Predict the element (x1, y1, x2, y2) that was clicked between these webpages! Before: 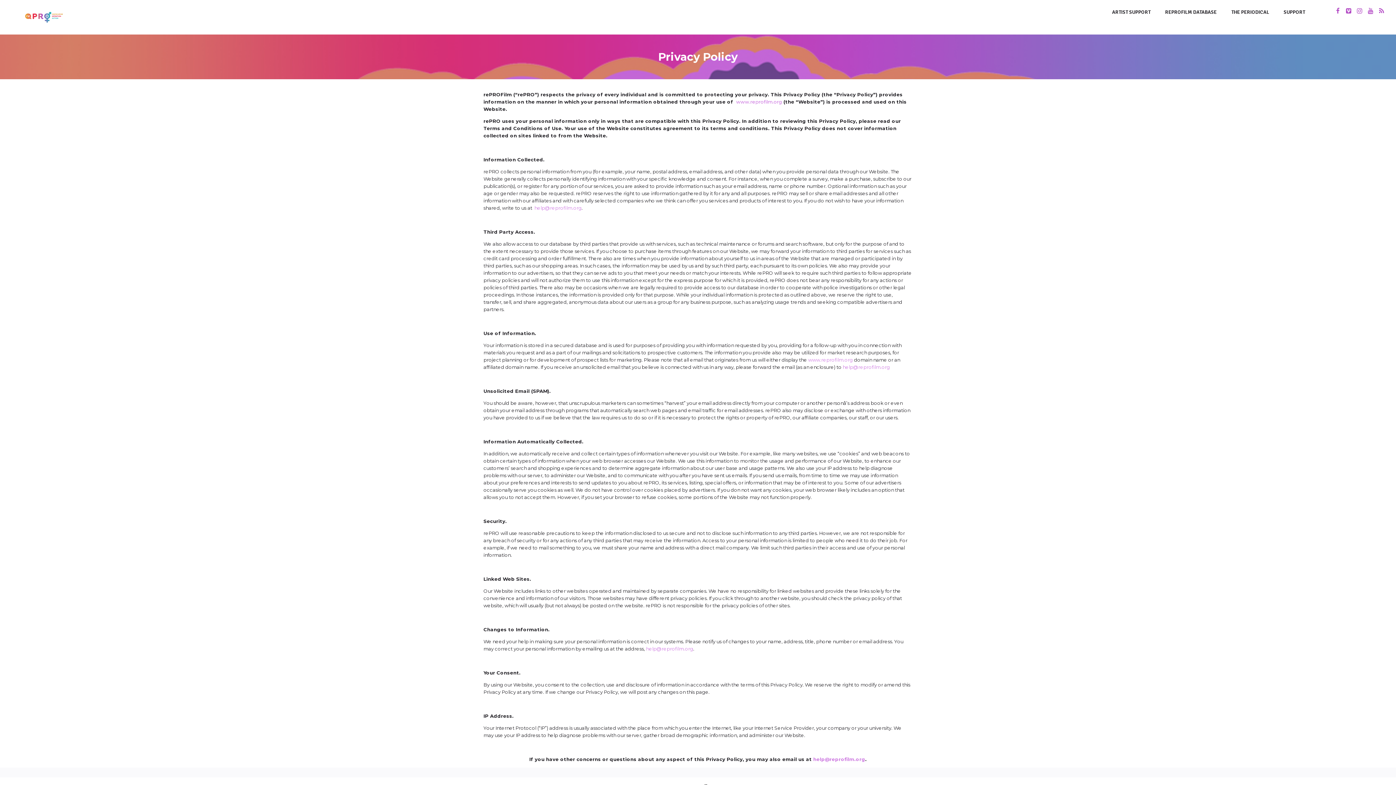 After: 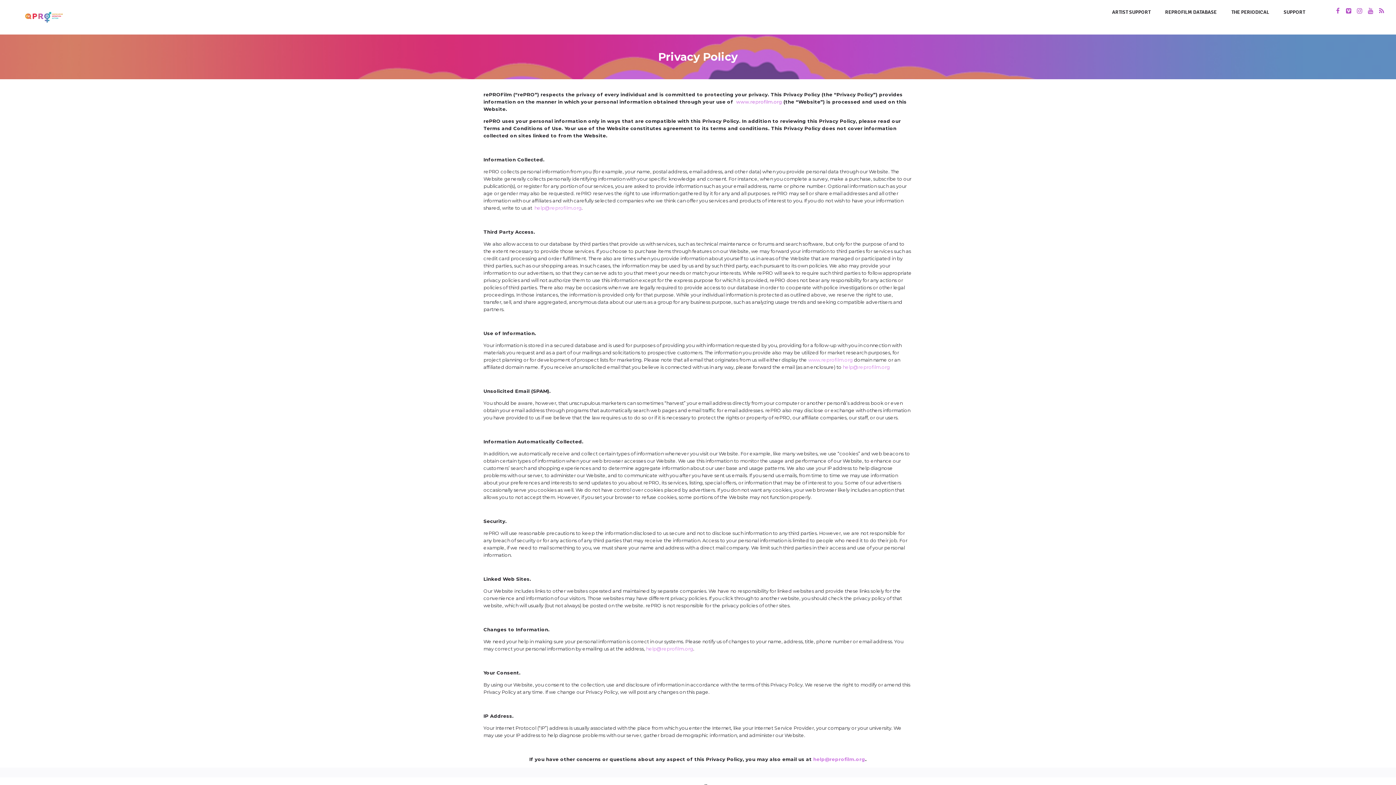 Action: bbox: (534, 205, 581, 210) label: help@reprofilm.org